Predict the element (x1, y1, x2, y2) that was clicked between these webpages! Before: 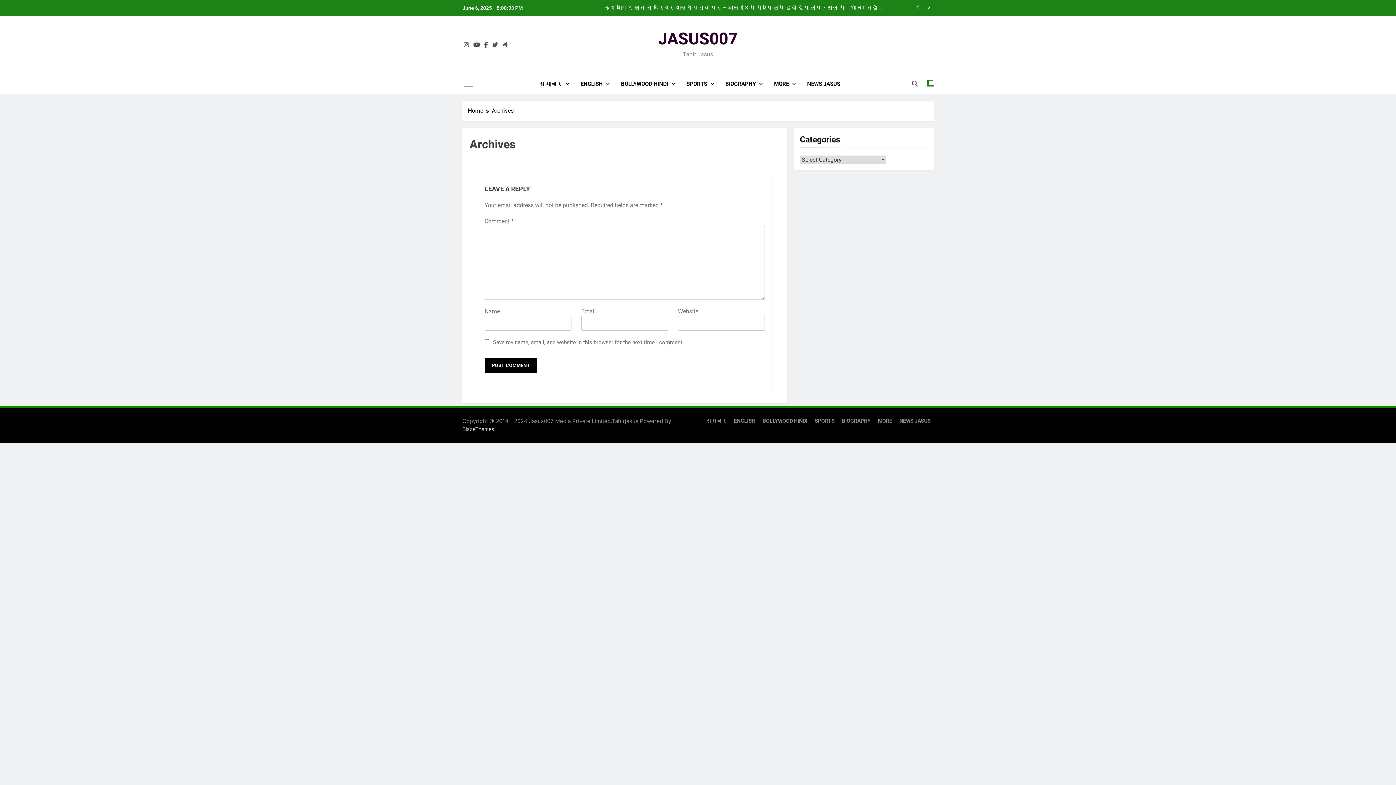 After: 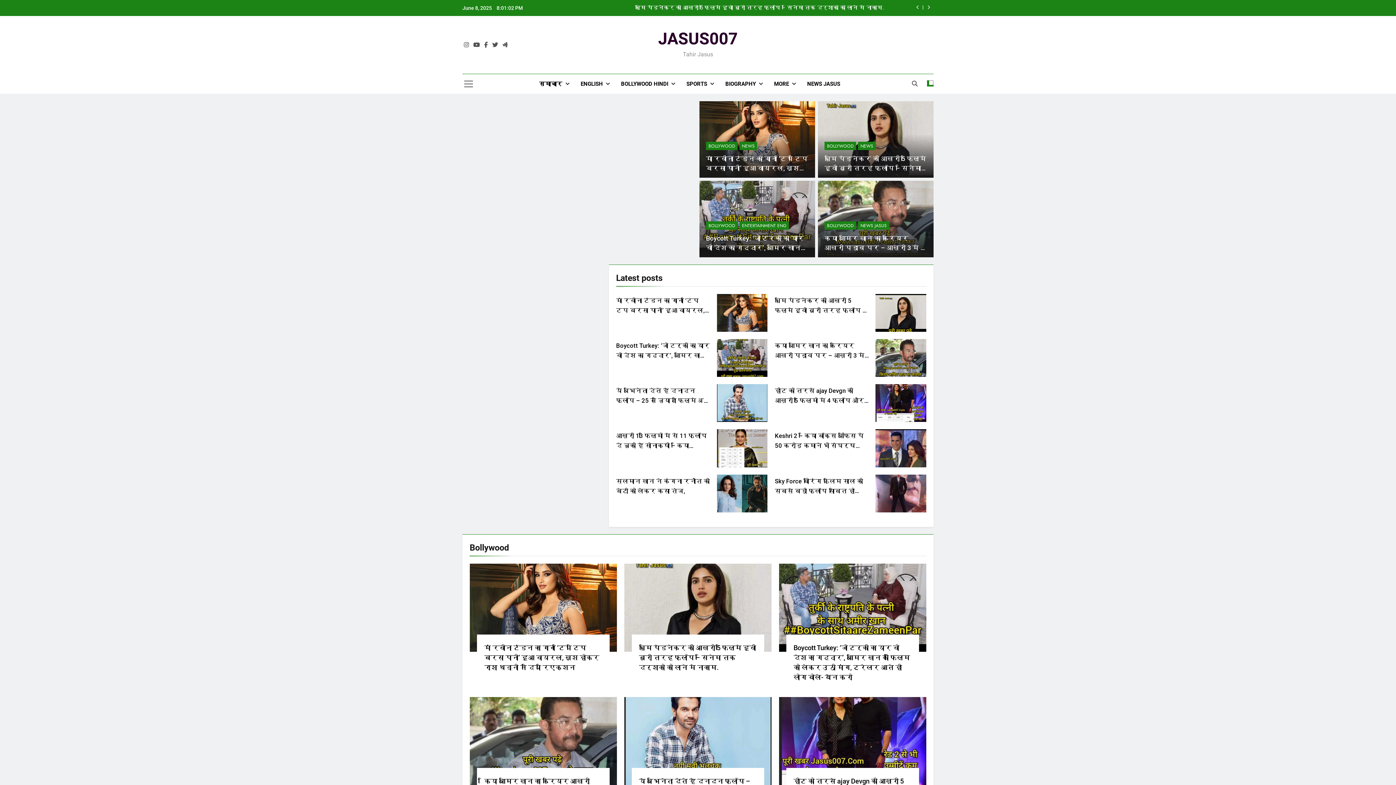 Action: label: SPORTS bbox: (814, 418, 834, 424)